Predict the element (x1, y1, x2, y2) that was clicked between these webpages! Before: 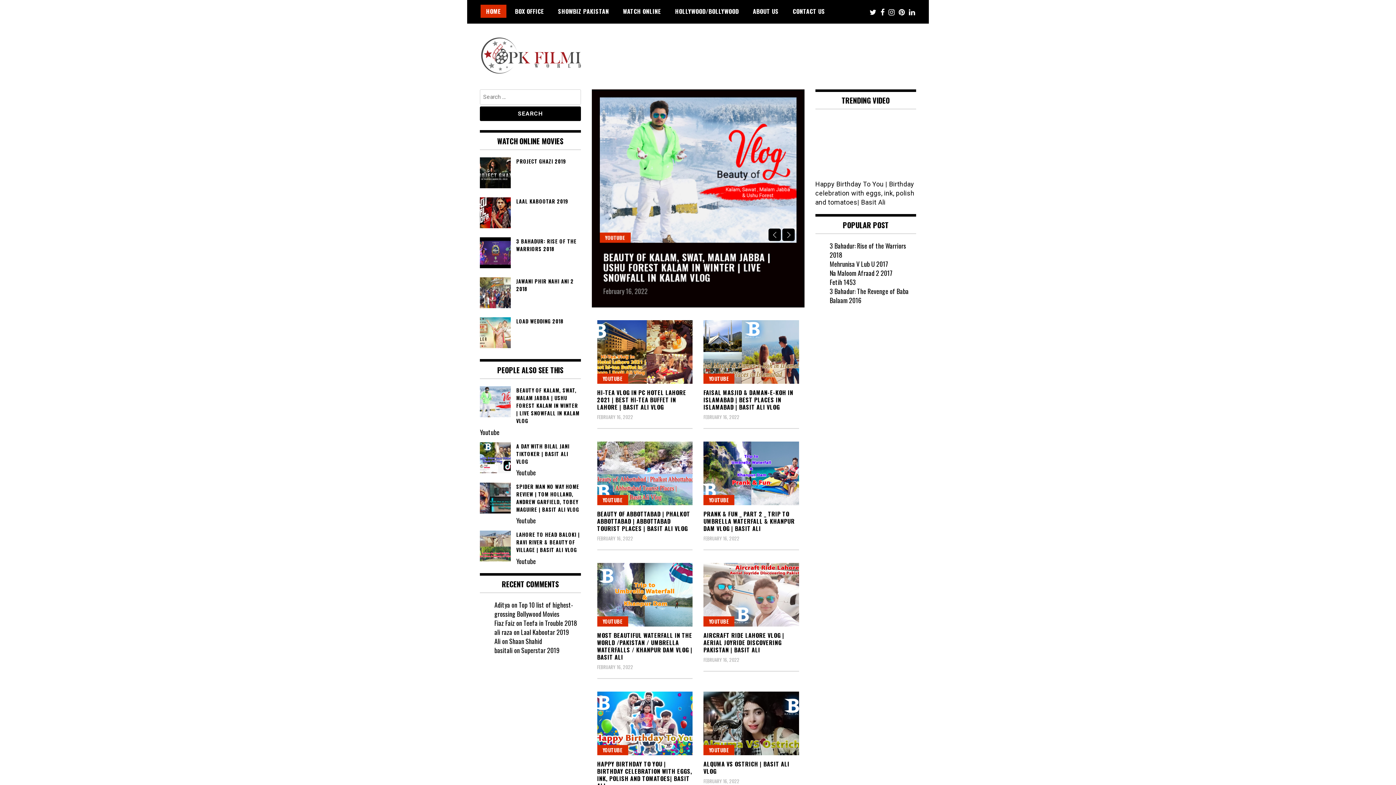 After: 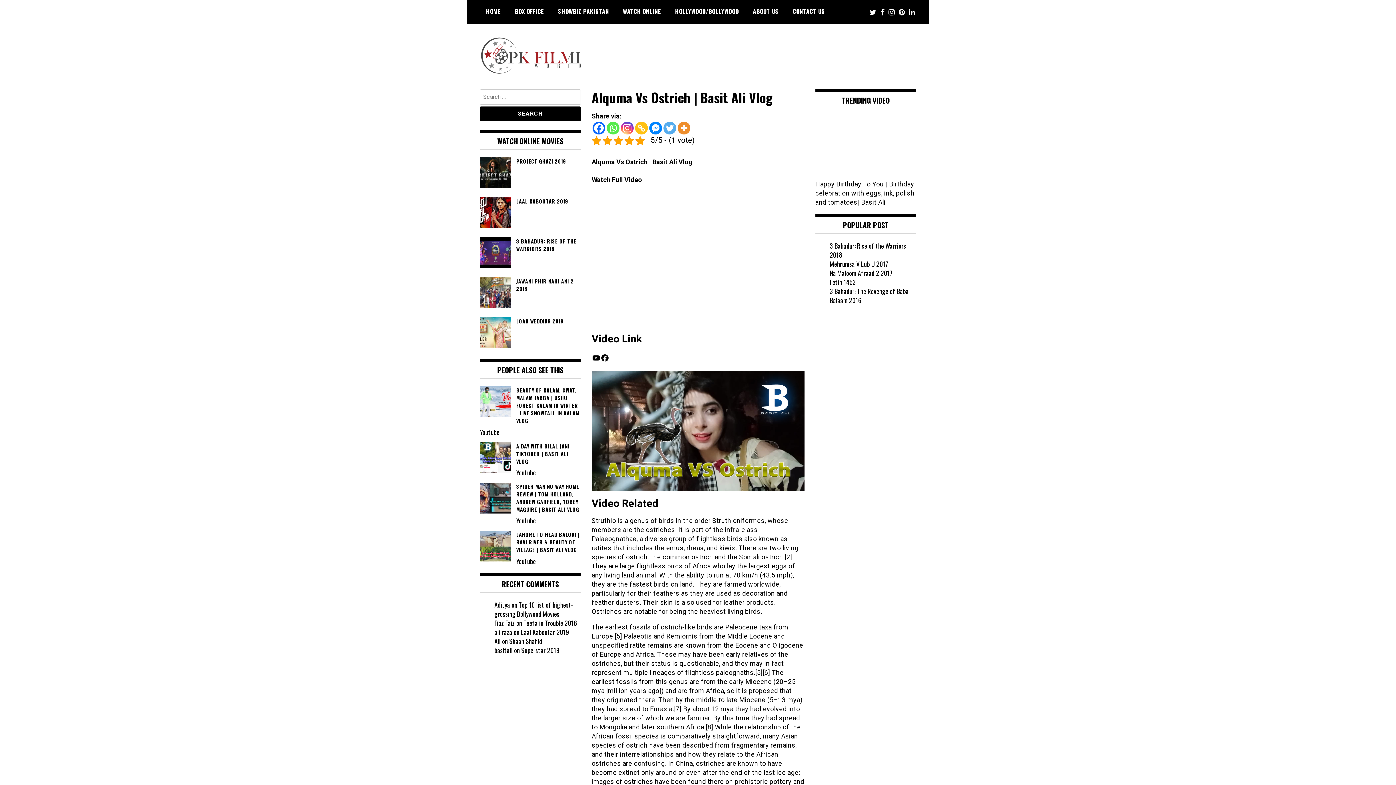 Action: bbox: (703, 759, 789, 775) label: ALQUMA VS OSTRICH | BASIT ALI VLOG